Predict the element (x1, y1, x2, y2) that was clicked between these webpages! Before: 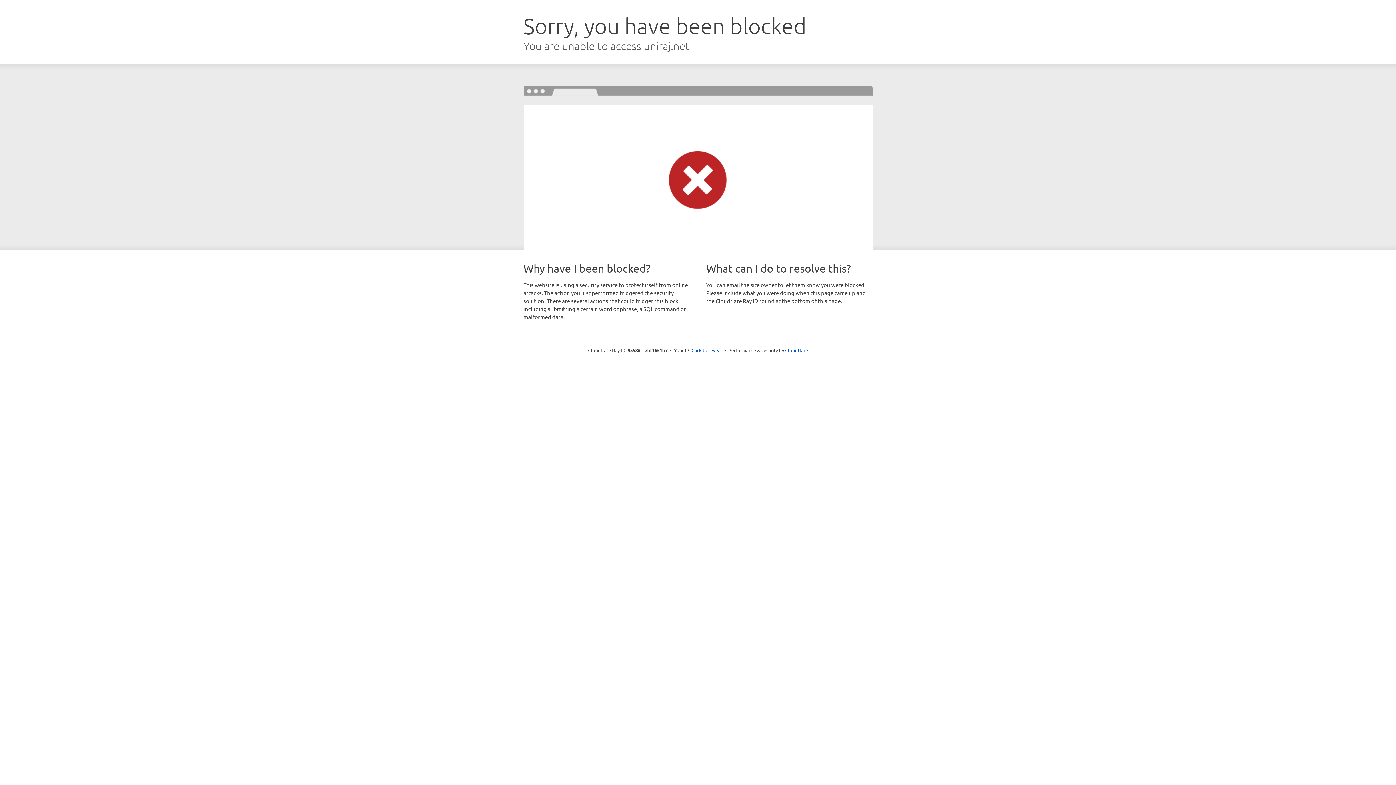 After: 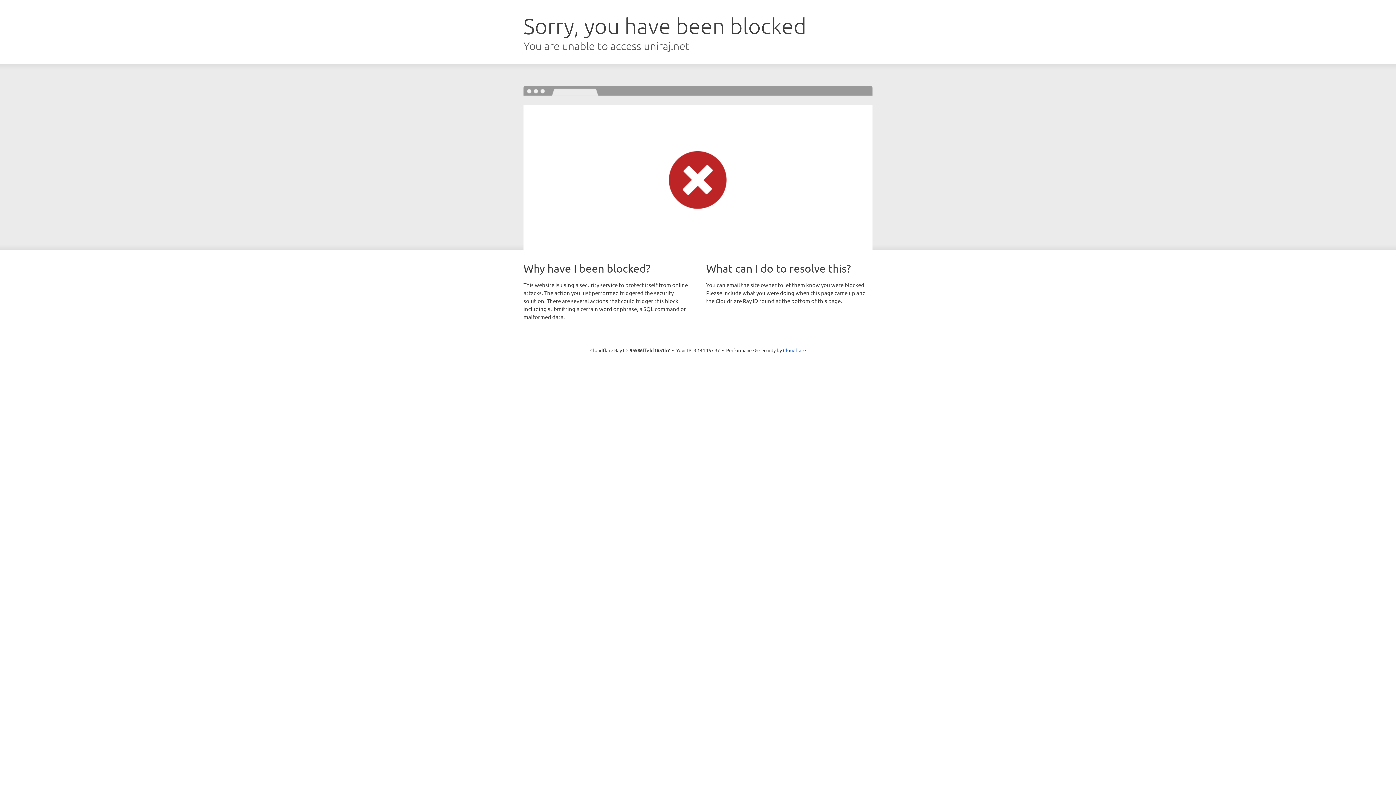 Action: bbox: (691, 346, 722, 353) label: Click to reveal